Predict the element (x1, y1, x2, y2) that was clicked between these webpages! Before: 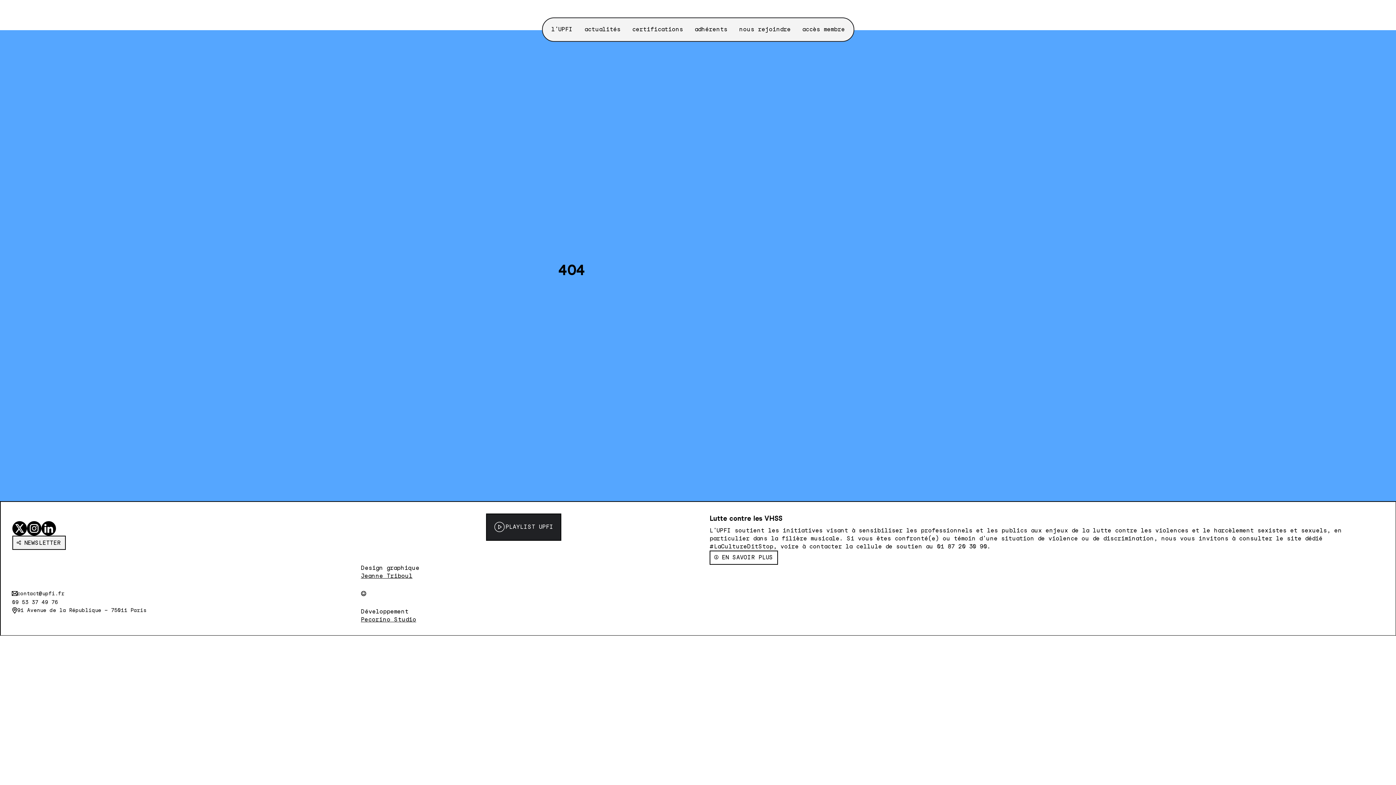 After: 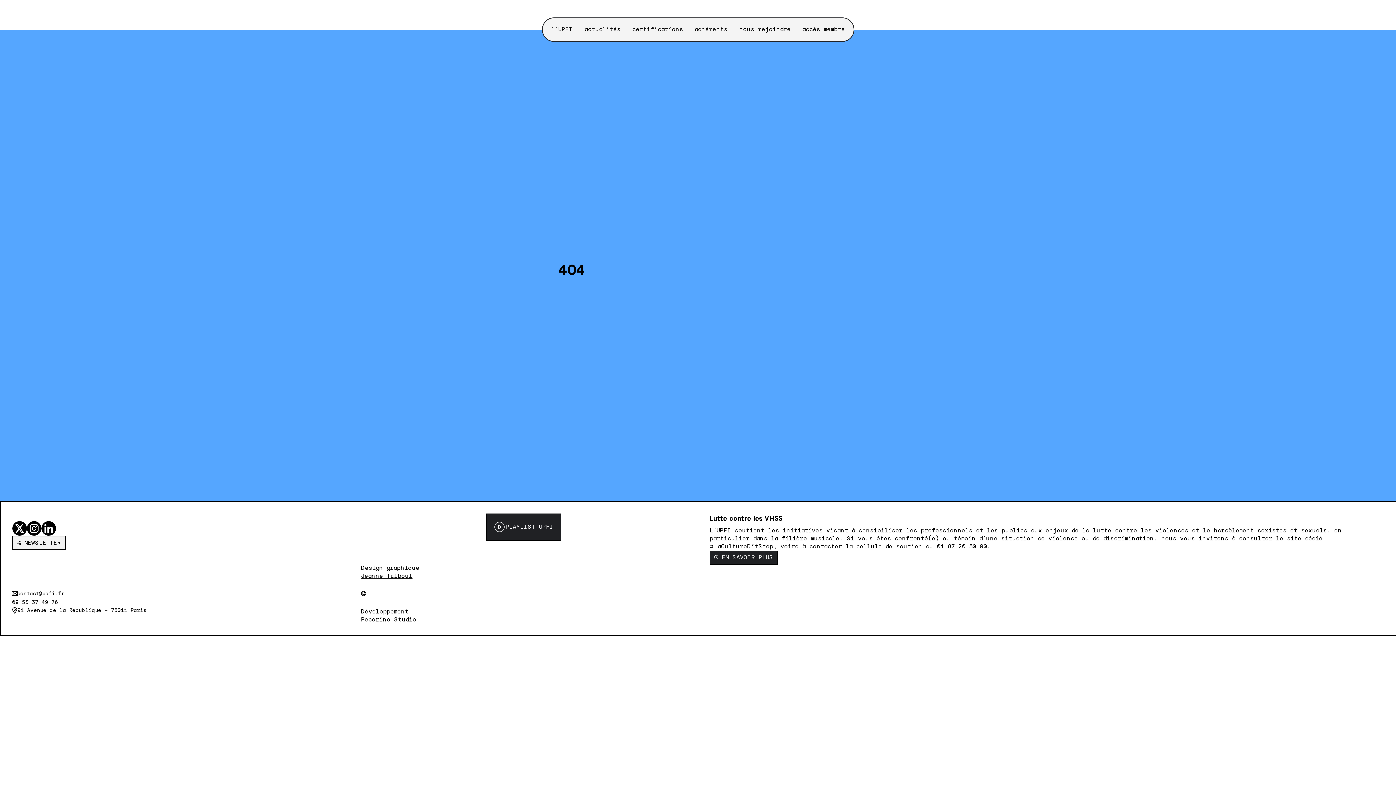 Action: label: ℹ EN SAVOIR PLUS bbox: (709, 550, 778, 564)